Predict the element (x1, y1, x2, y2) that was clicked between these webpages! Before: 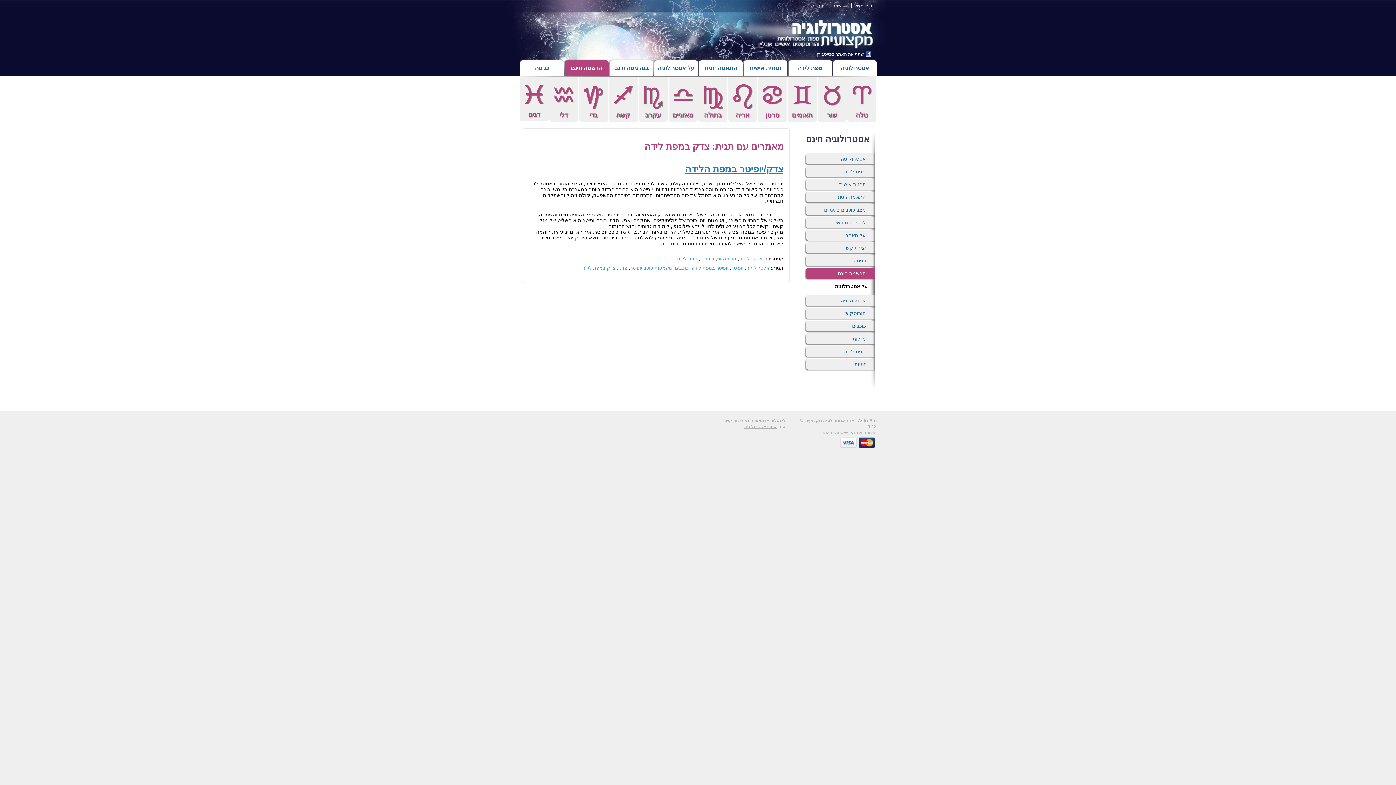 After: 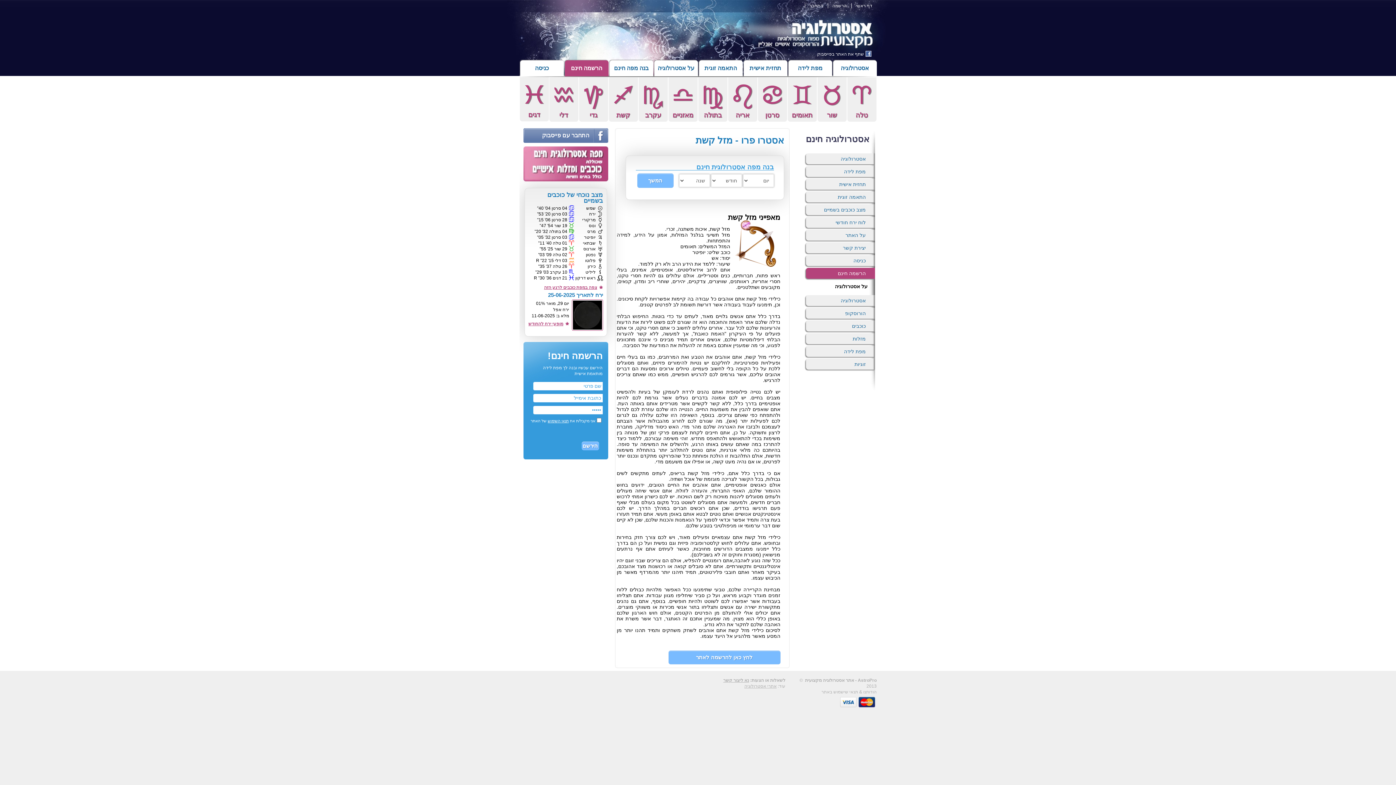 Action: label: l
קשת bbox: (608, 82, 638, 127)